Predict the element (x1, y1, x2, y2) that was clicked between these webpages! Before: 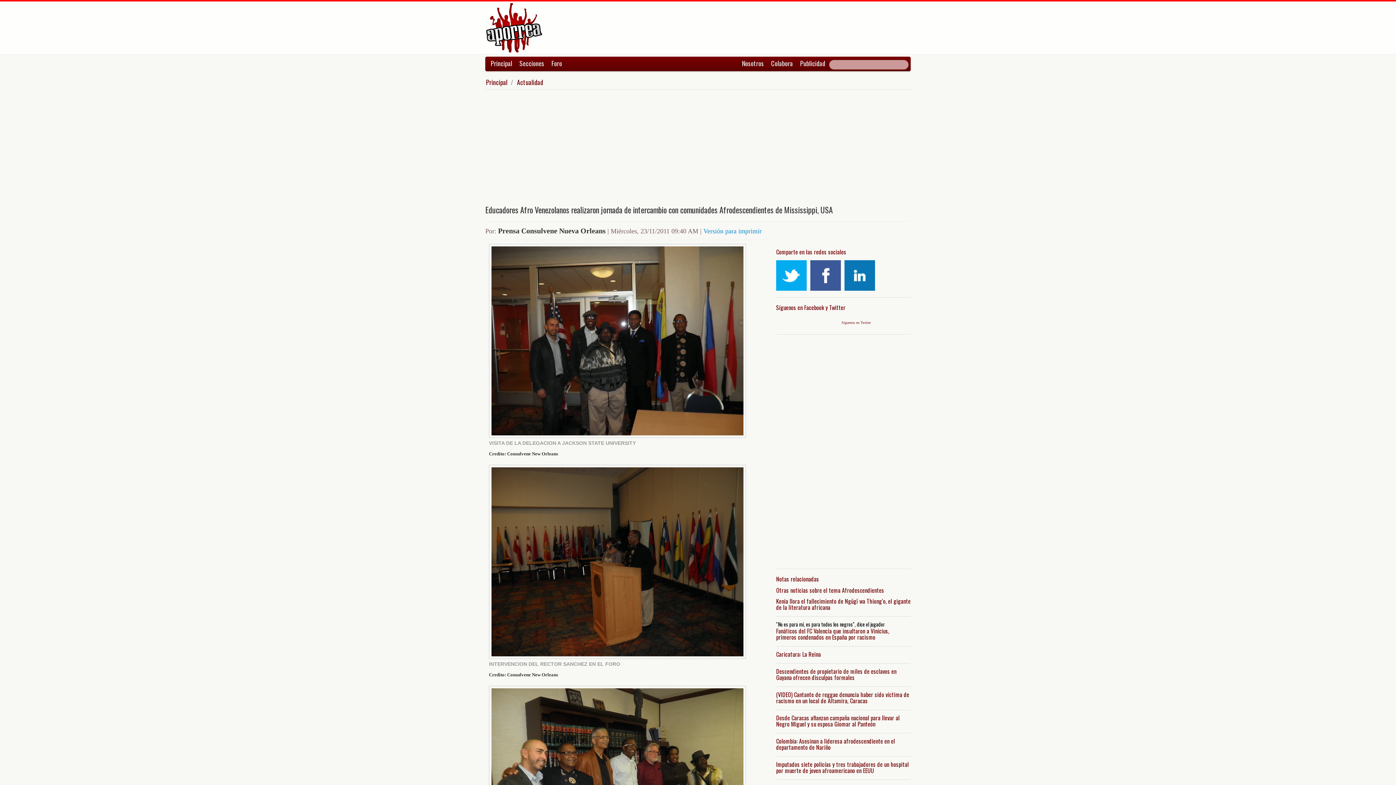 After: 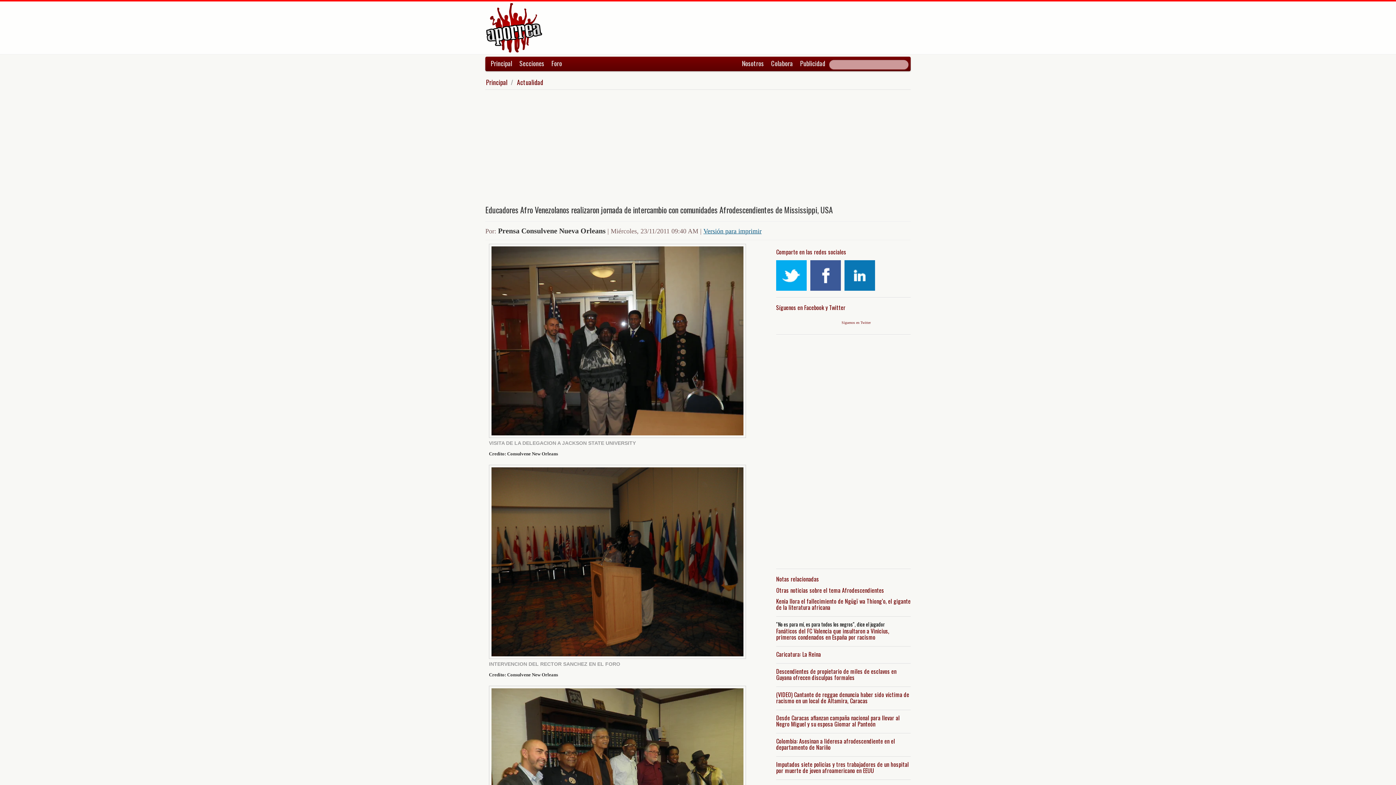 Action: label: Versión para imprimir bbox: (703, 227, 761, 234)